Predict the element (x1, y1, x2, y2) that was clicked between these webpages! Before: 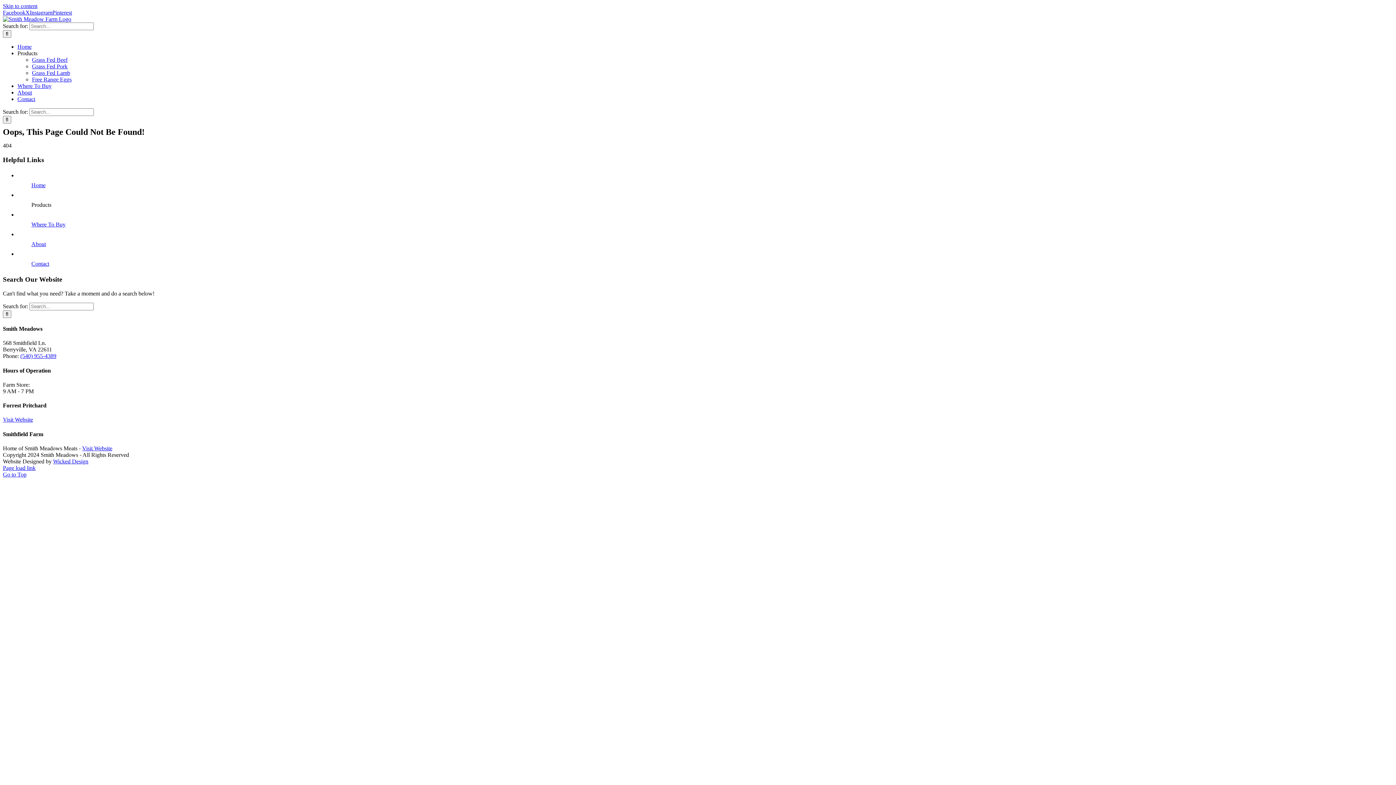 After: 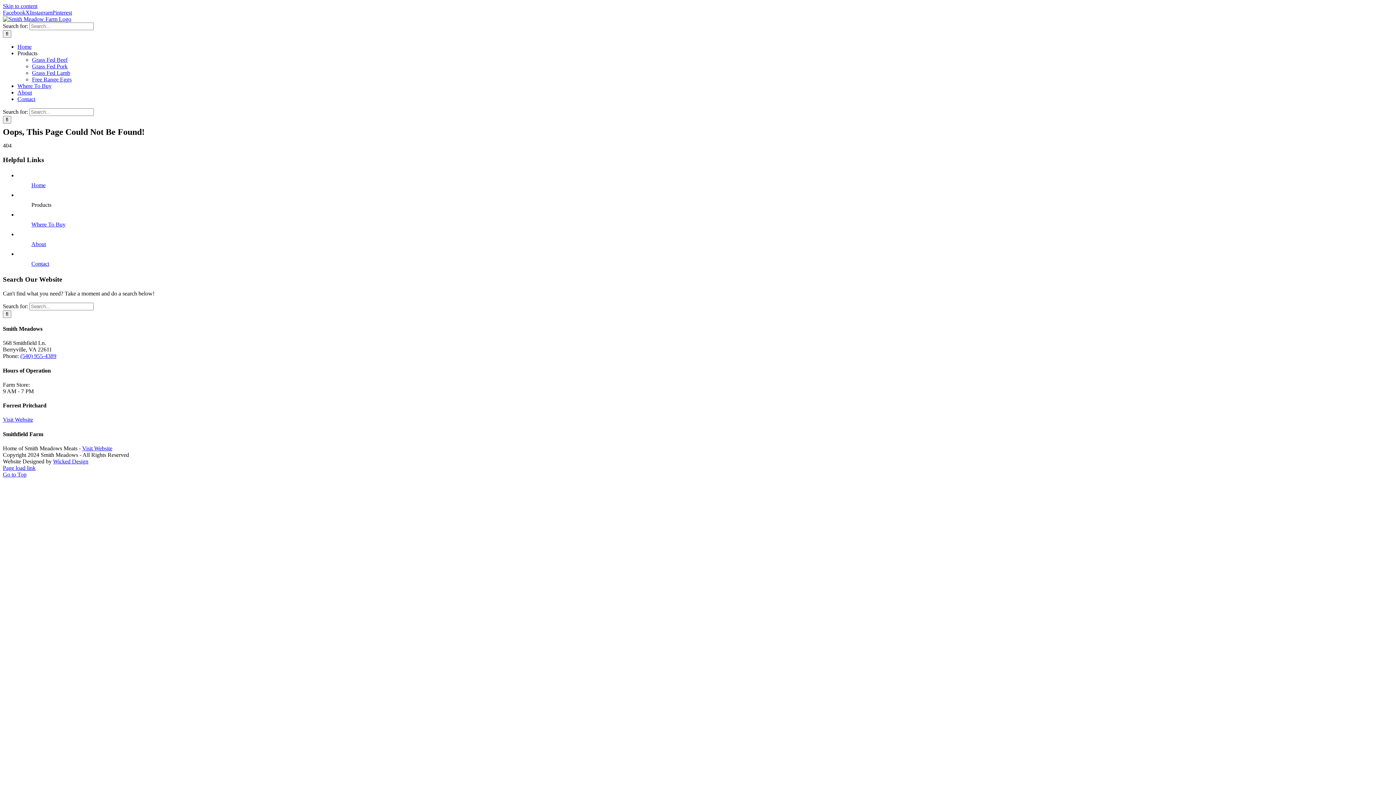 Action: label: Products bbox: (17, 50, 37, 56)